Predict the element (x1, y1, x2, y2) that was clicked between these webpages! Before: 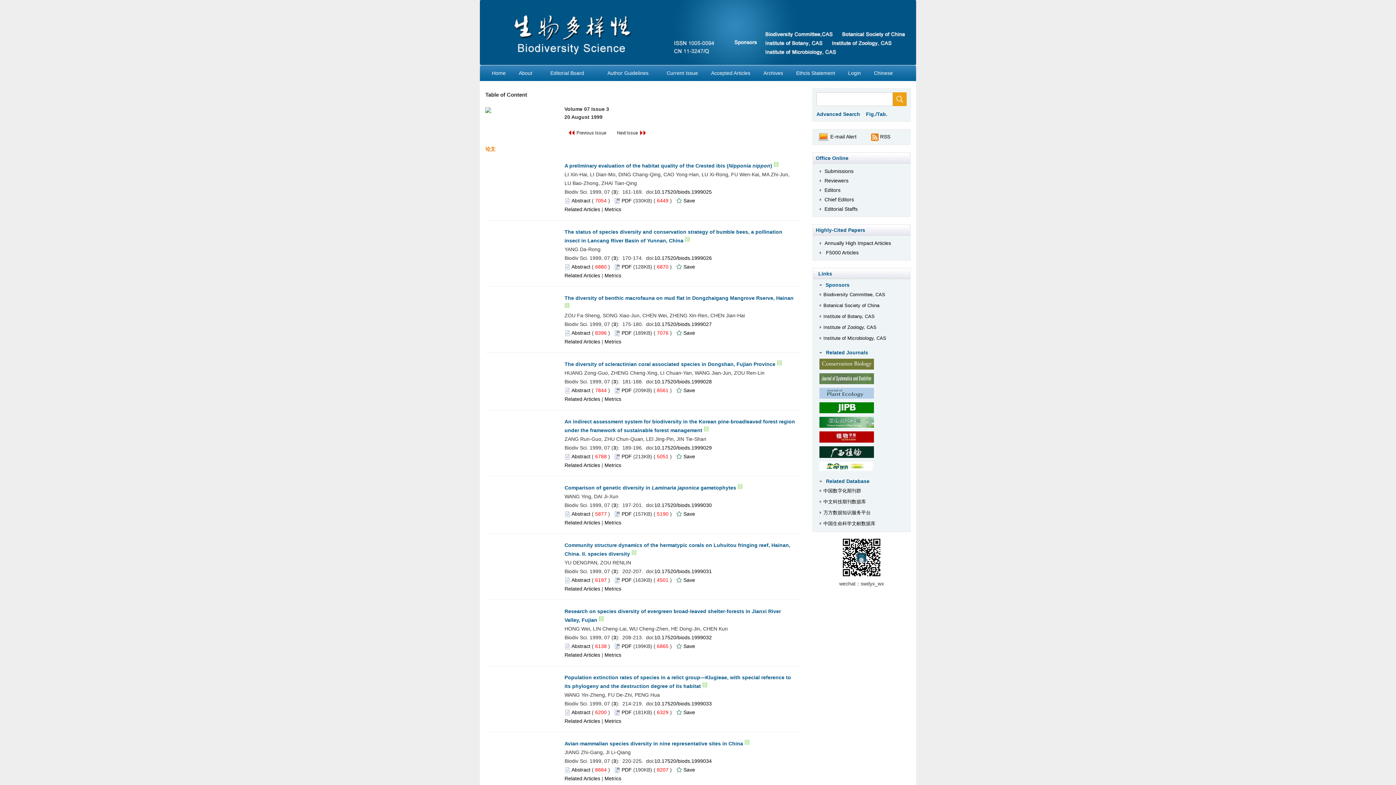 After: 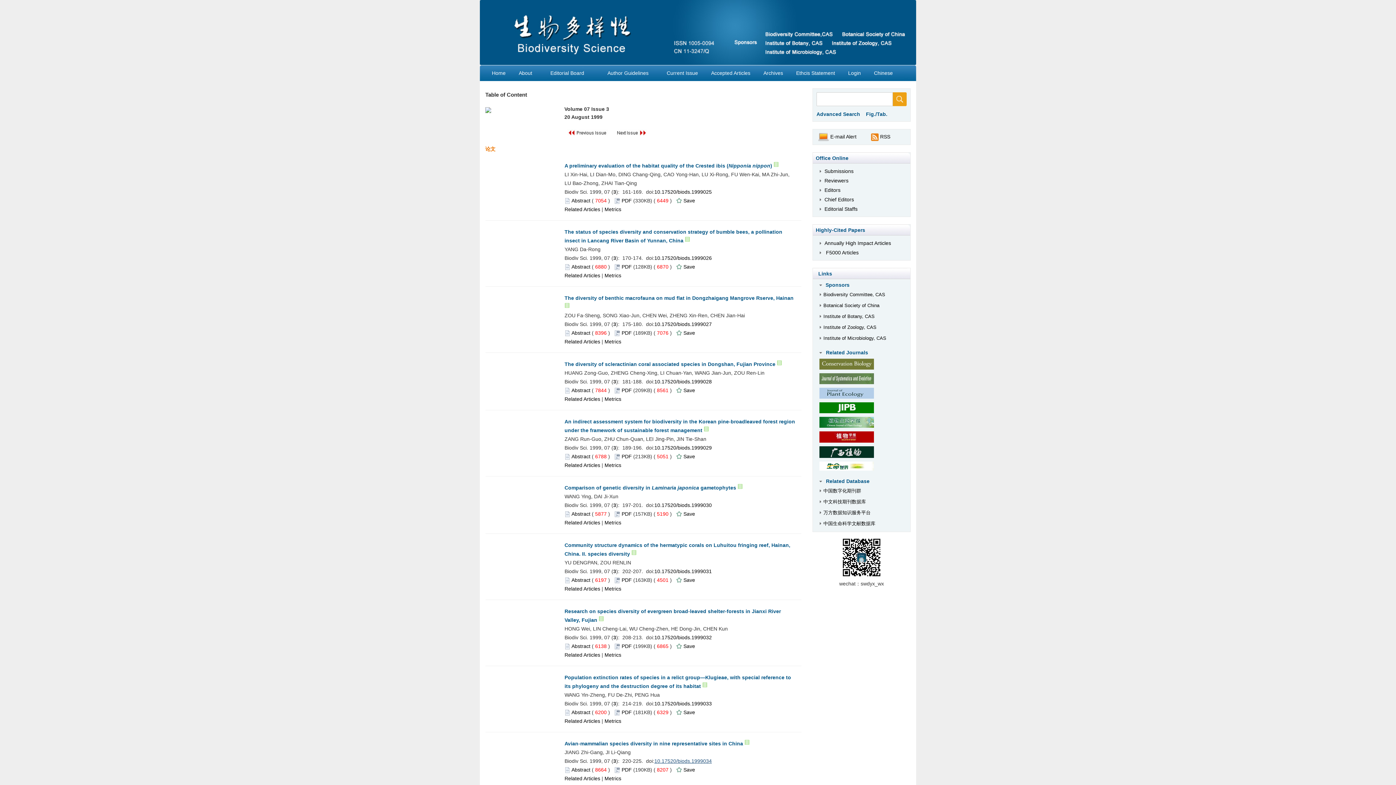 Action: bbox: (654, 758, 712, 764) label: 10.17520/biods.1999034